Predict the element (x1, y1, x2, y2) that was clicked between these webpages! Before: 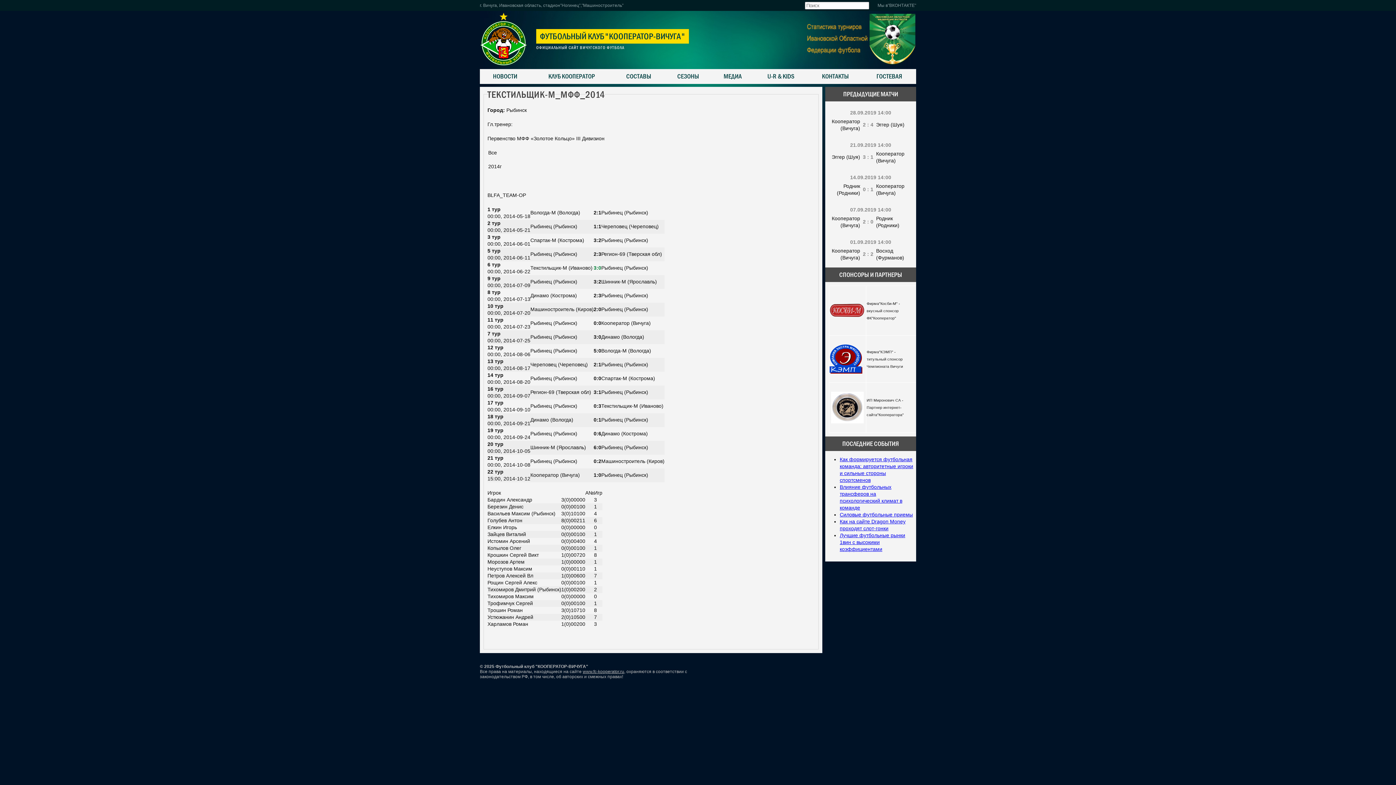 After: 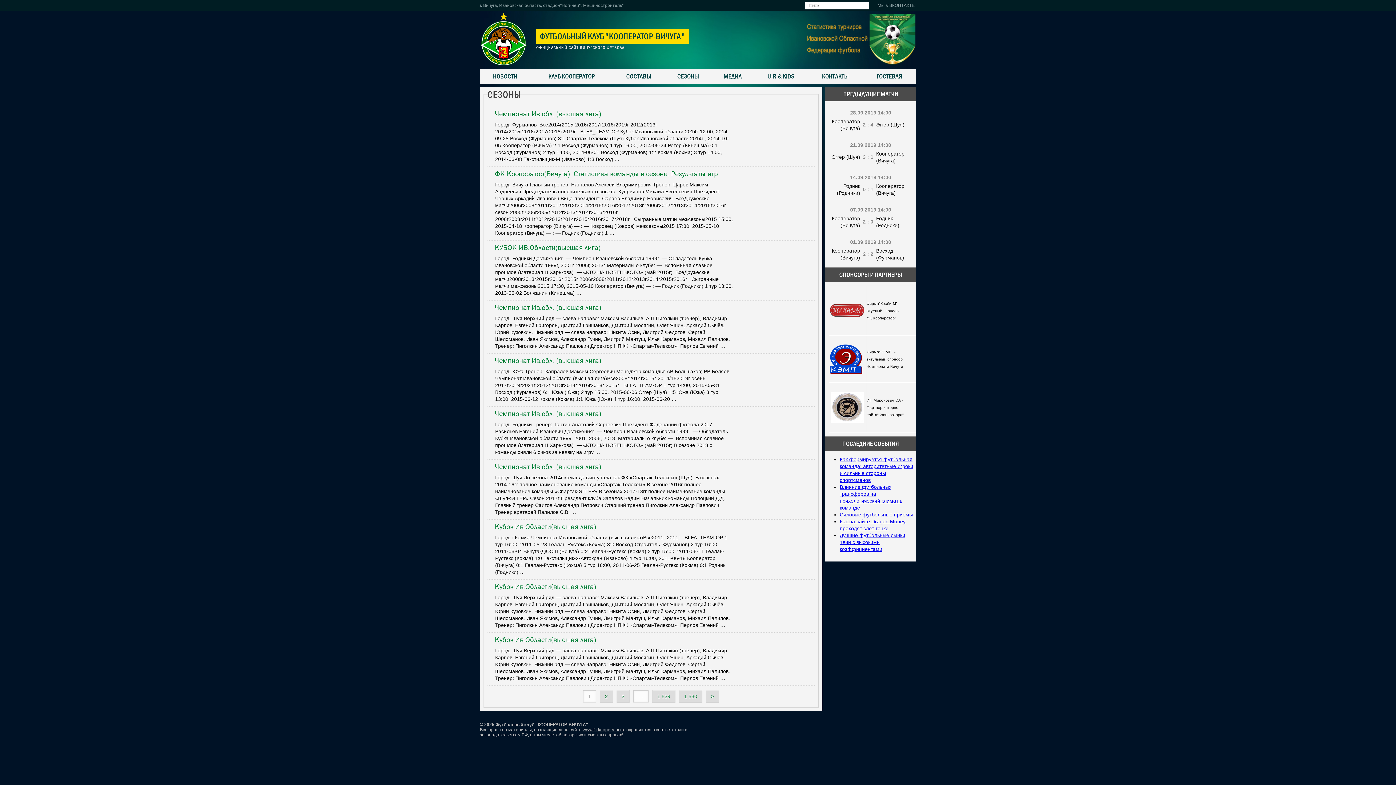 Action: bbox: (807, 34, 916, 42)